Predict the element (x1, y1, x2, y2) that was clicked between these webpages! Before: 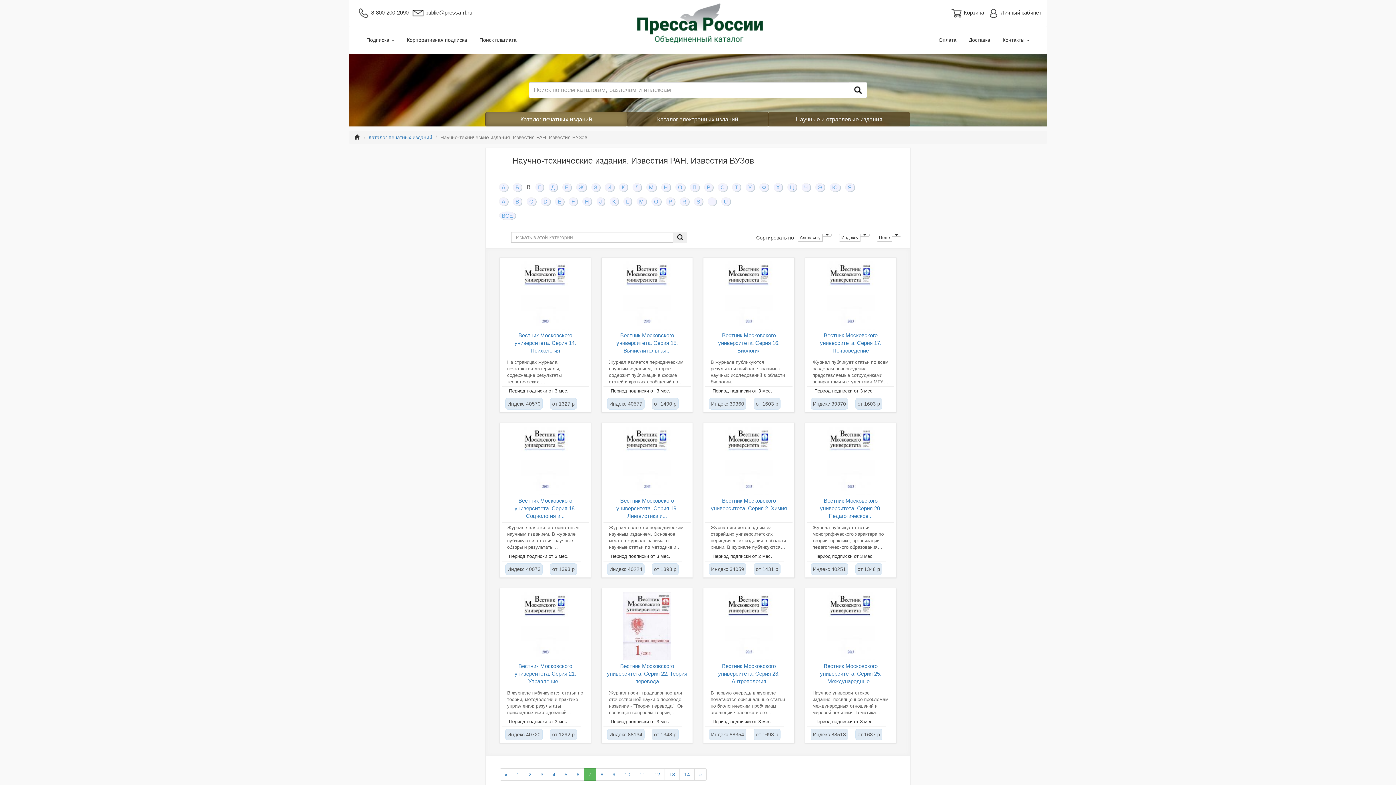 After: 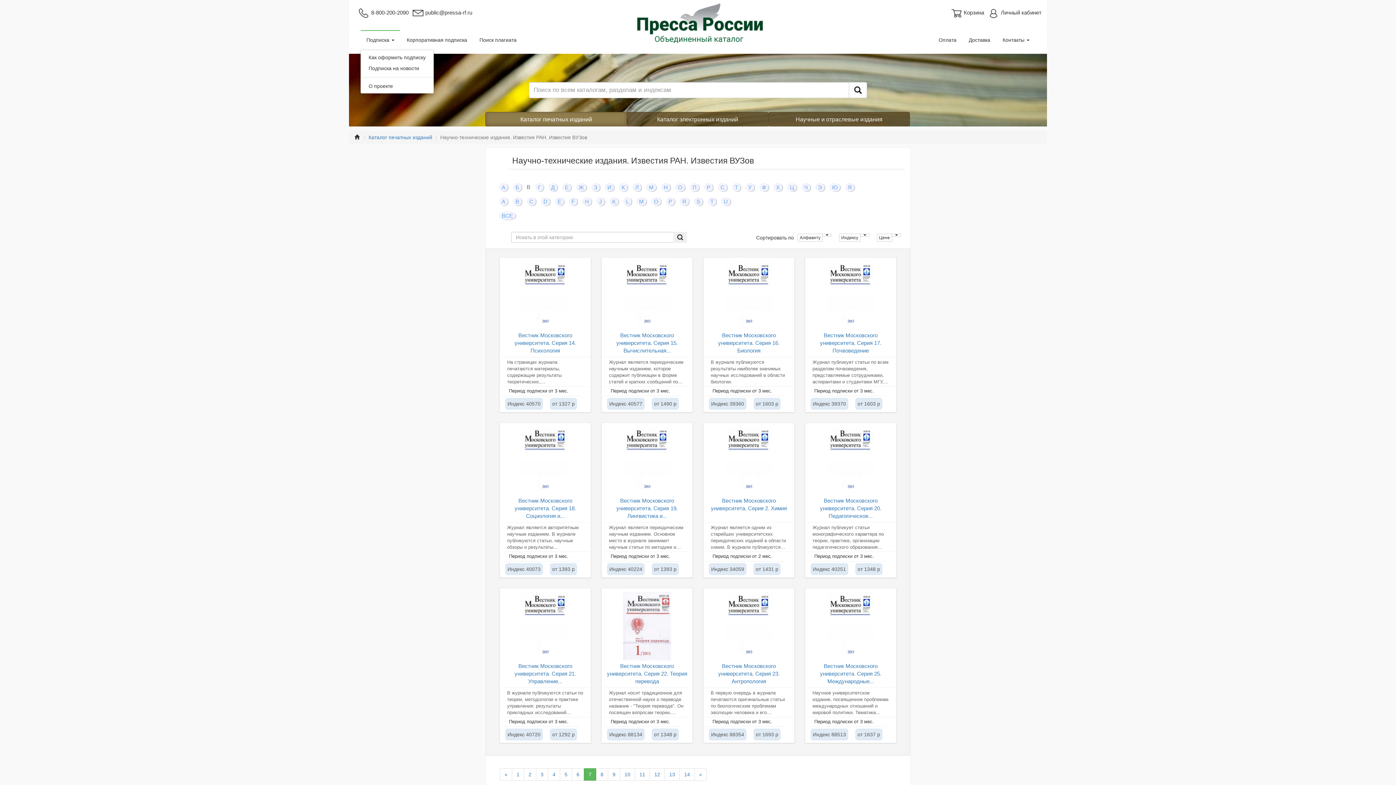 Action: label: Подписка  bbox: (360, 30, 400, 49)